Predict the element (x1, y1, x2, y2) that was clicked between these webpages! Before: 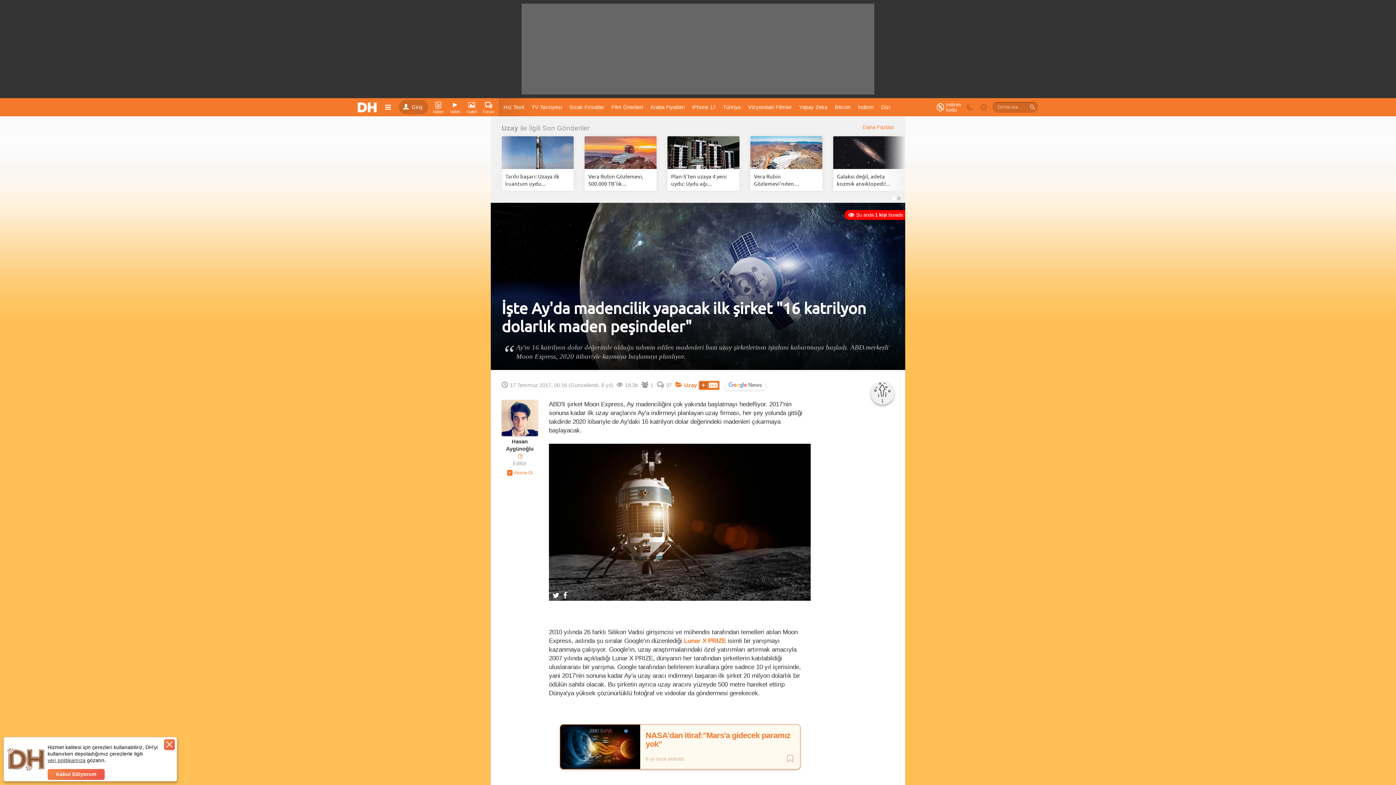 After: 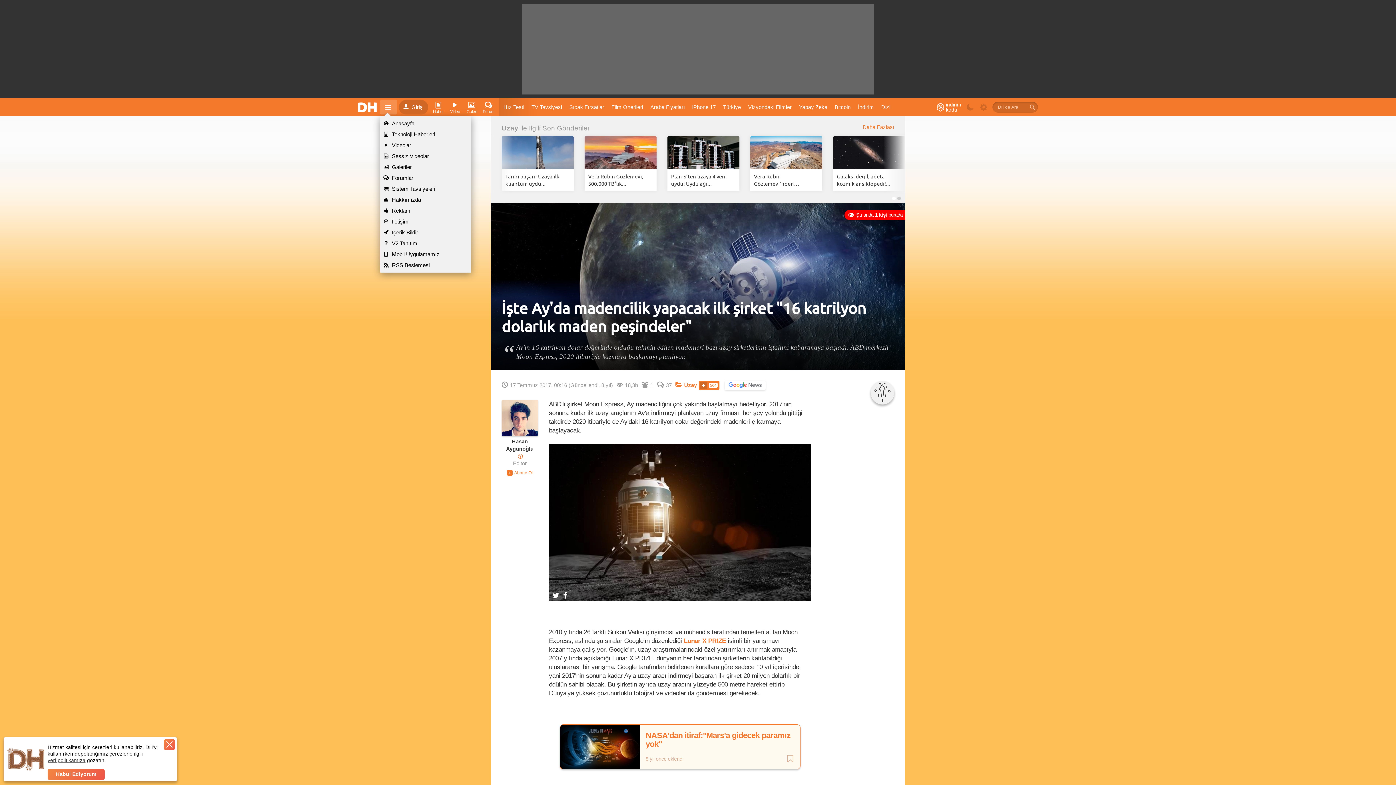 Action: bbox: (380, 100, 397, 114)